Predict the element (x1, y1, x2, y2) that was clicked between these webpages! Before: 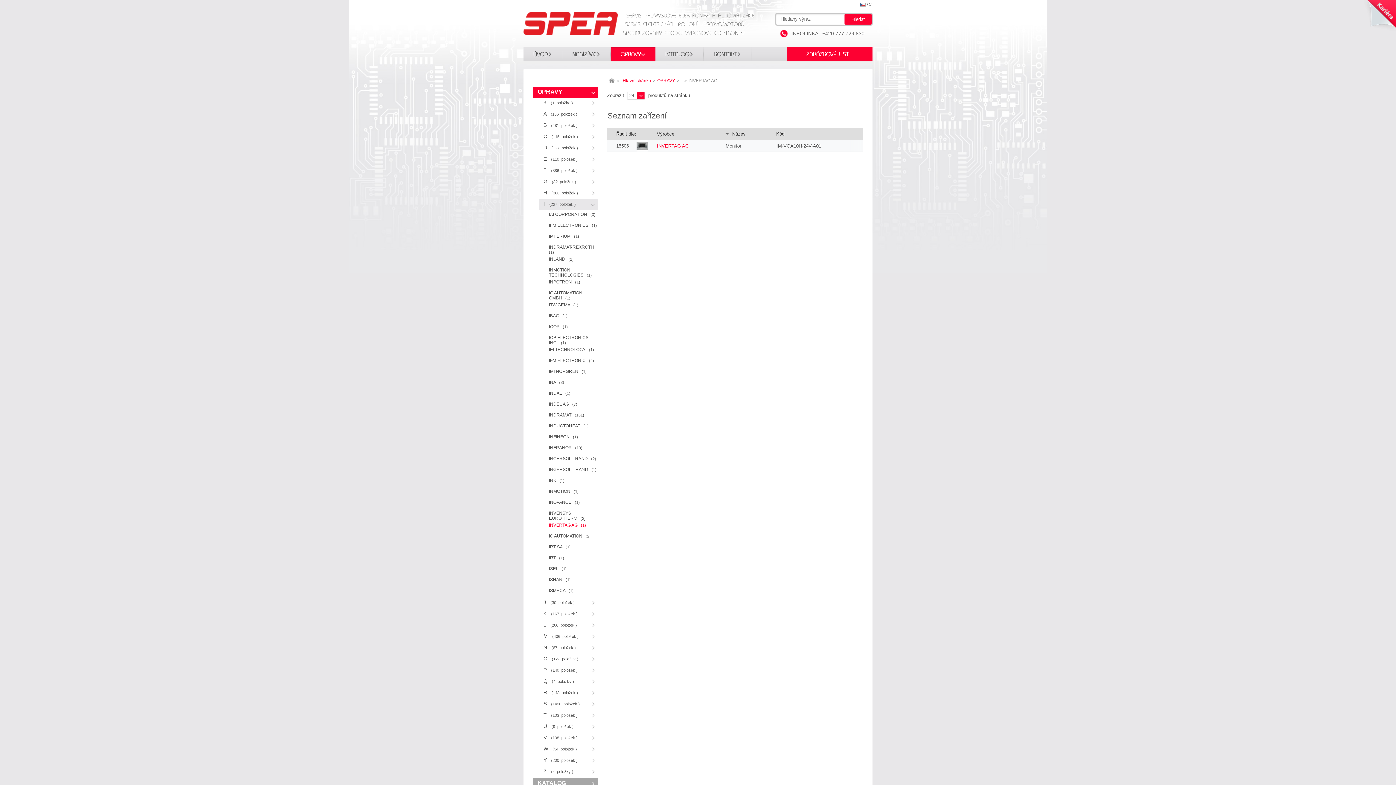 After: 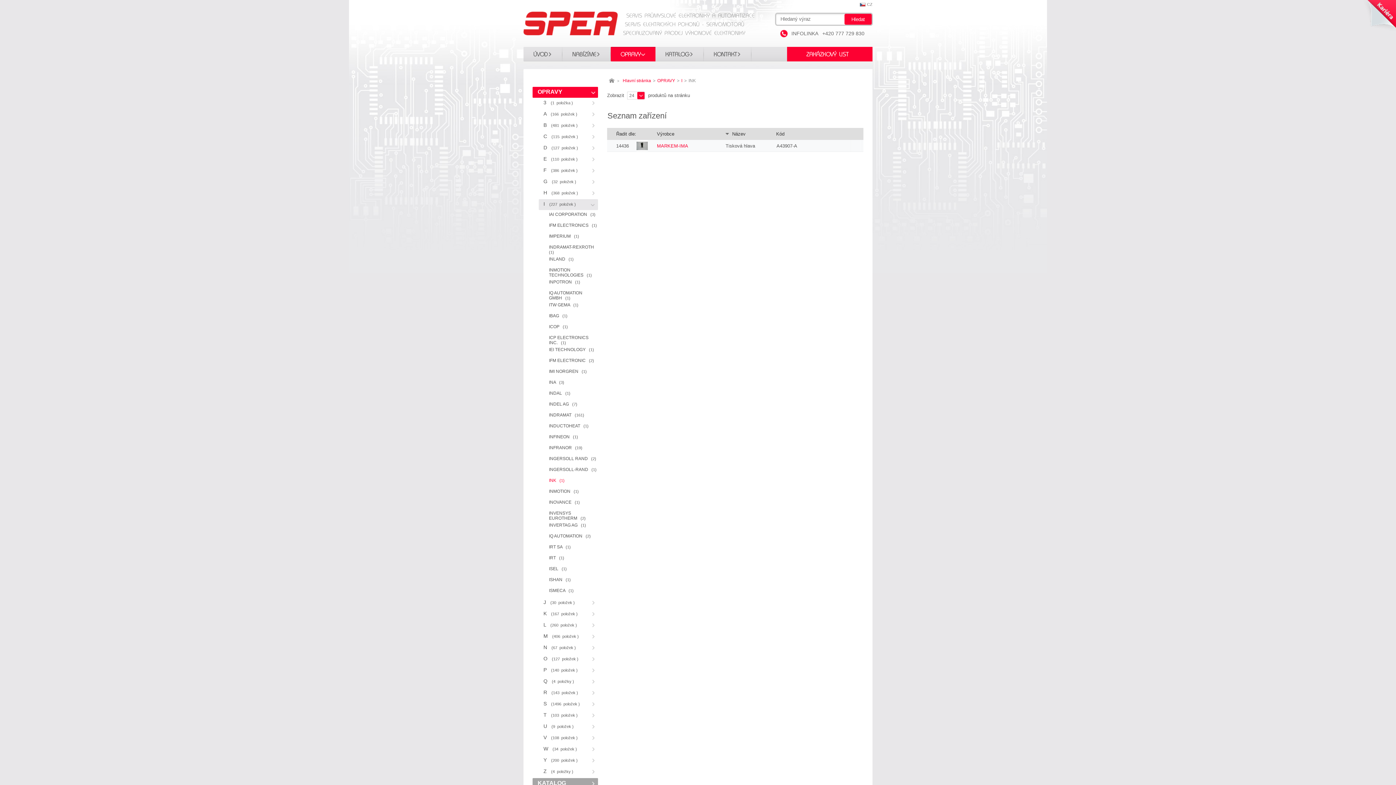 Action: label: INK   (1) bbox: (532, 476, 598, 487)